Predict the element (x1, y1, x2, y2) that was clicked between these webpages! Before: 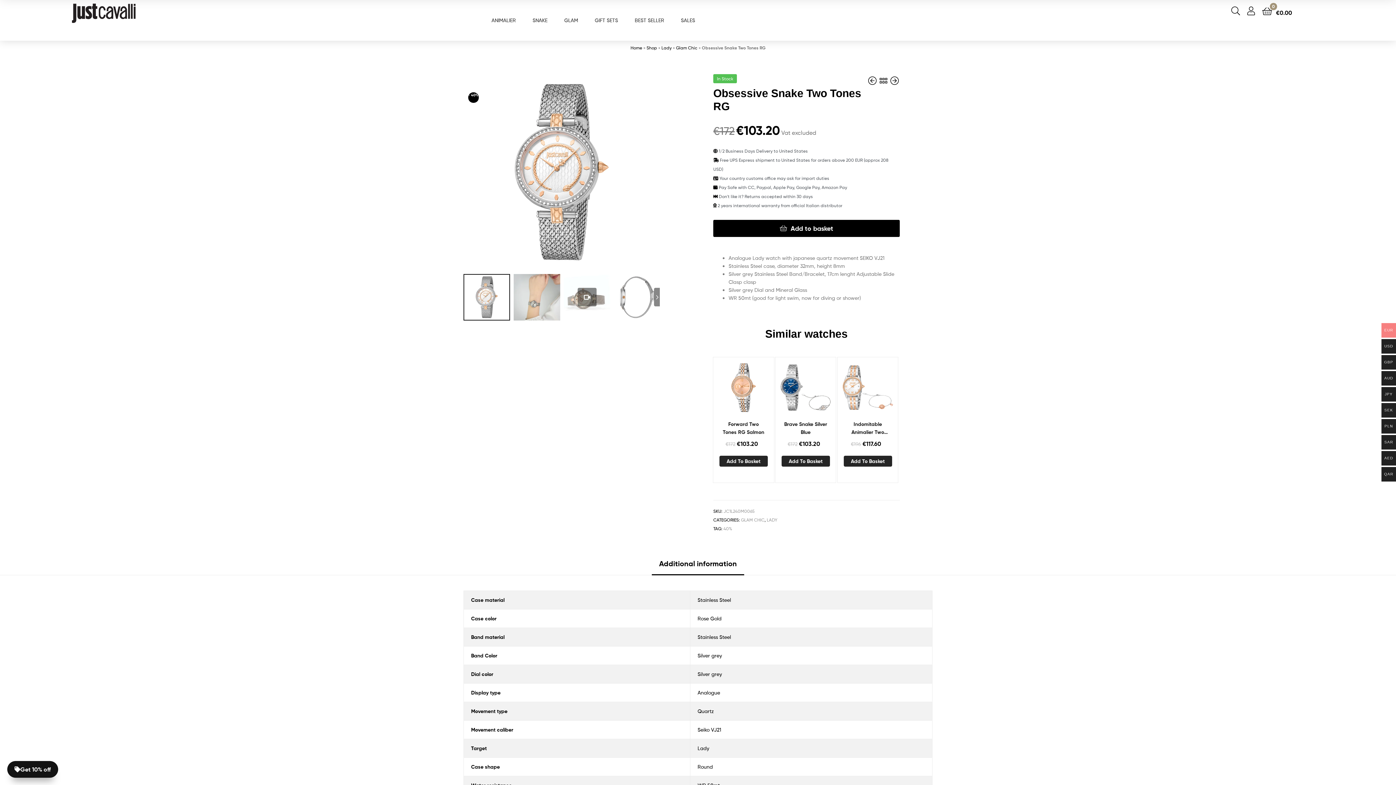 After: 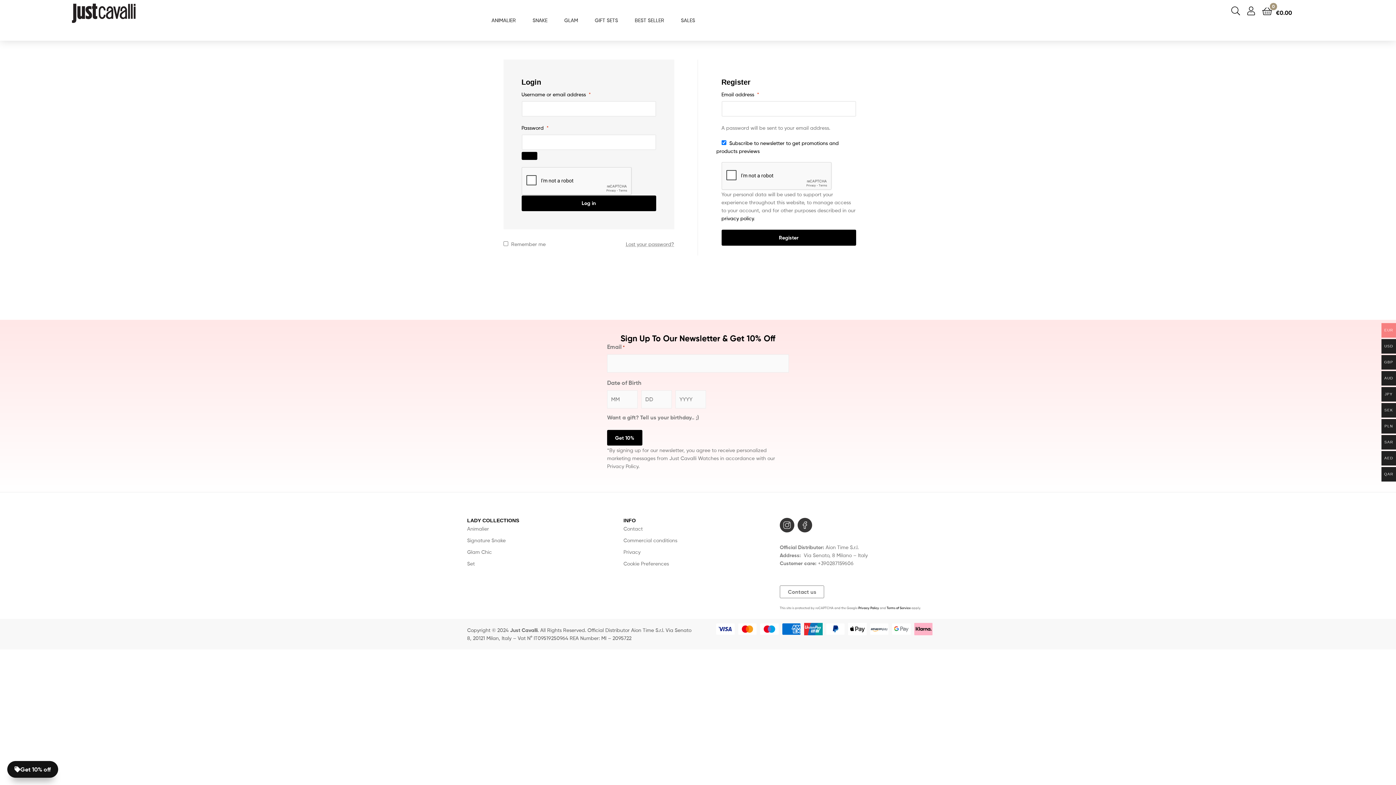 Action: bbox: (1247, 5, 1255, 15)